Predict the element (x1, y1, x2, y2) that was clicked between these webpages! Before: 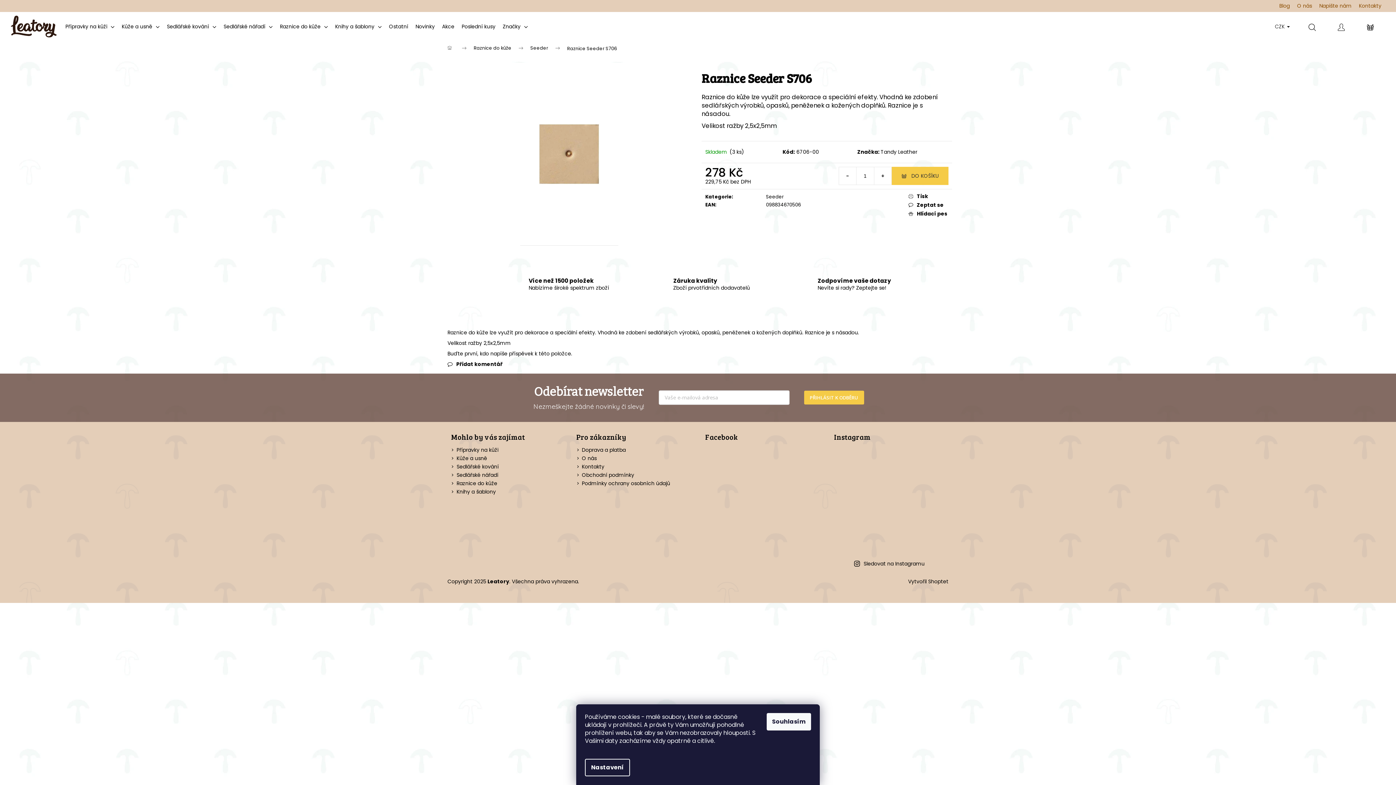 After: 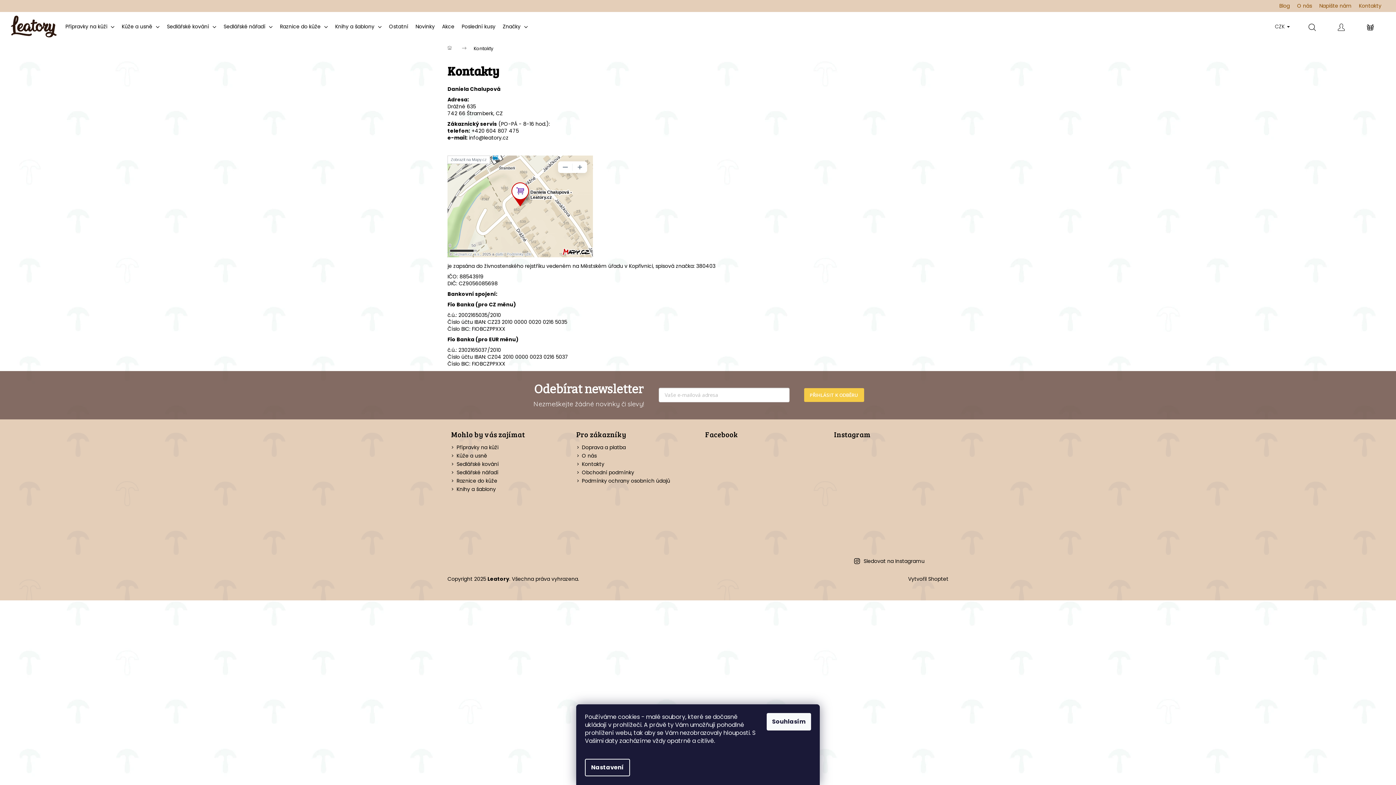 Action: label: Kontakty bbox: (1355, 0, 1385, 12)